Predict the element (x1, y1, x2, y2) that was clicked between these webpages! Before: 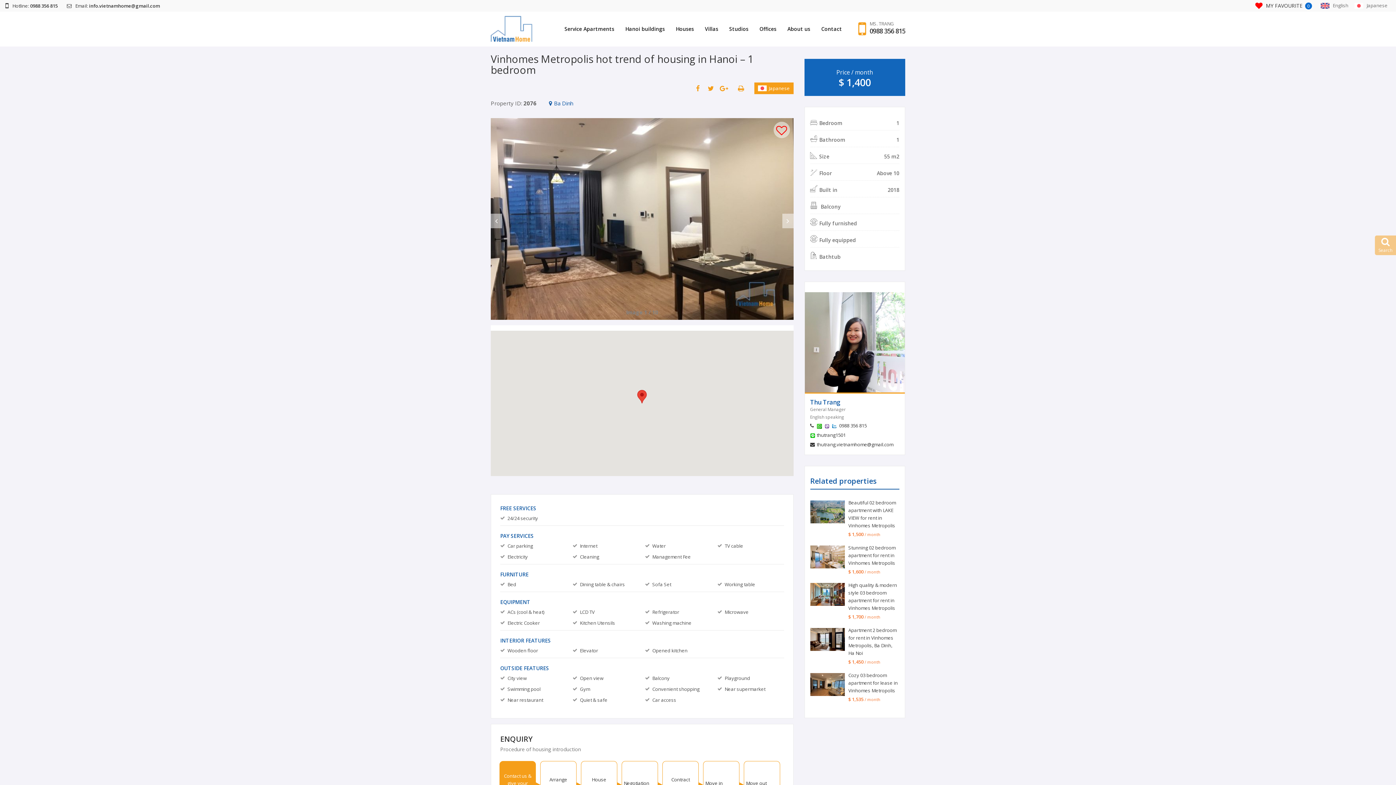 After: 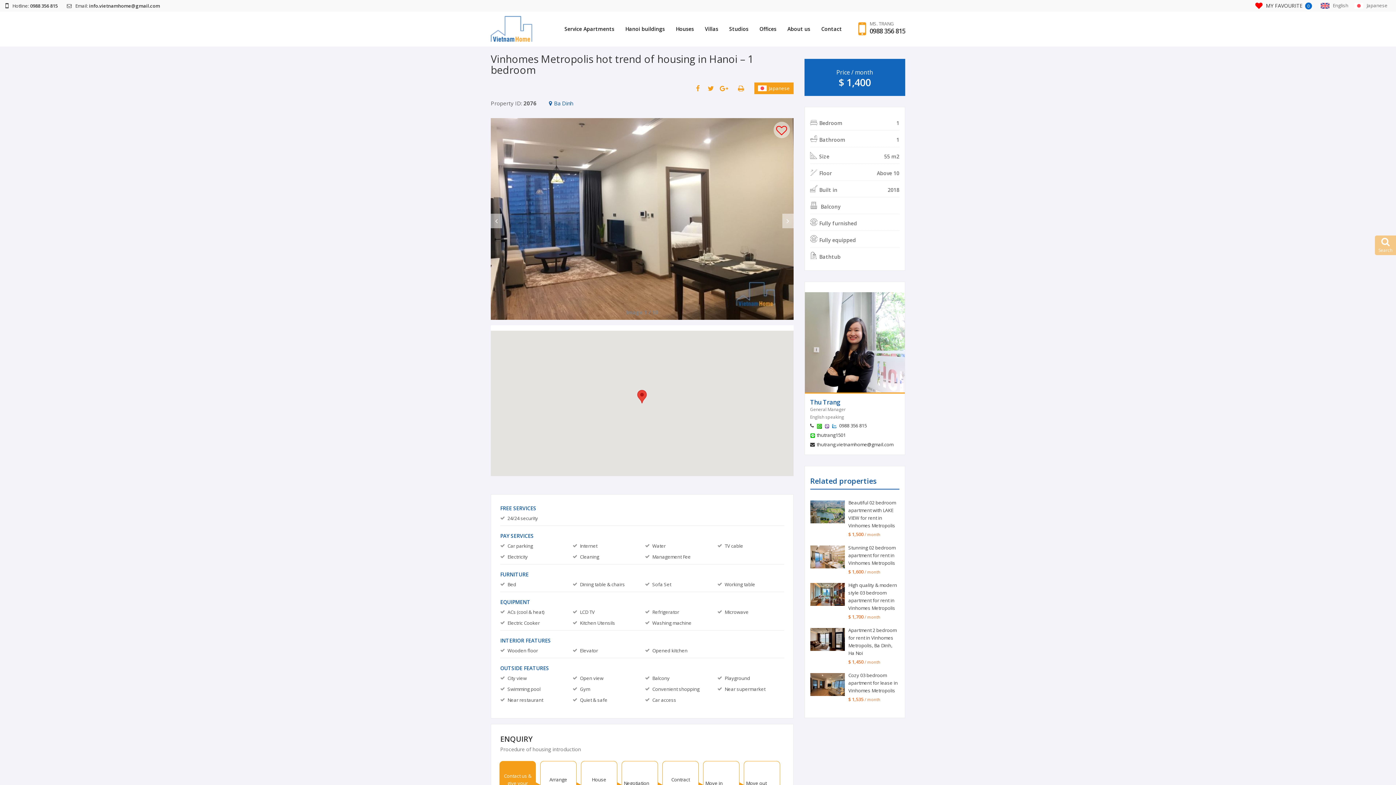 Action: bbox: (869, 27, 905, 34) label: 0988 356 815